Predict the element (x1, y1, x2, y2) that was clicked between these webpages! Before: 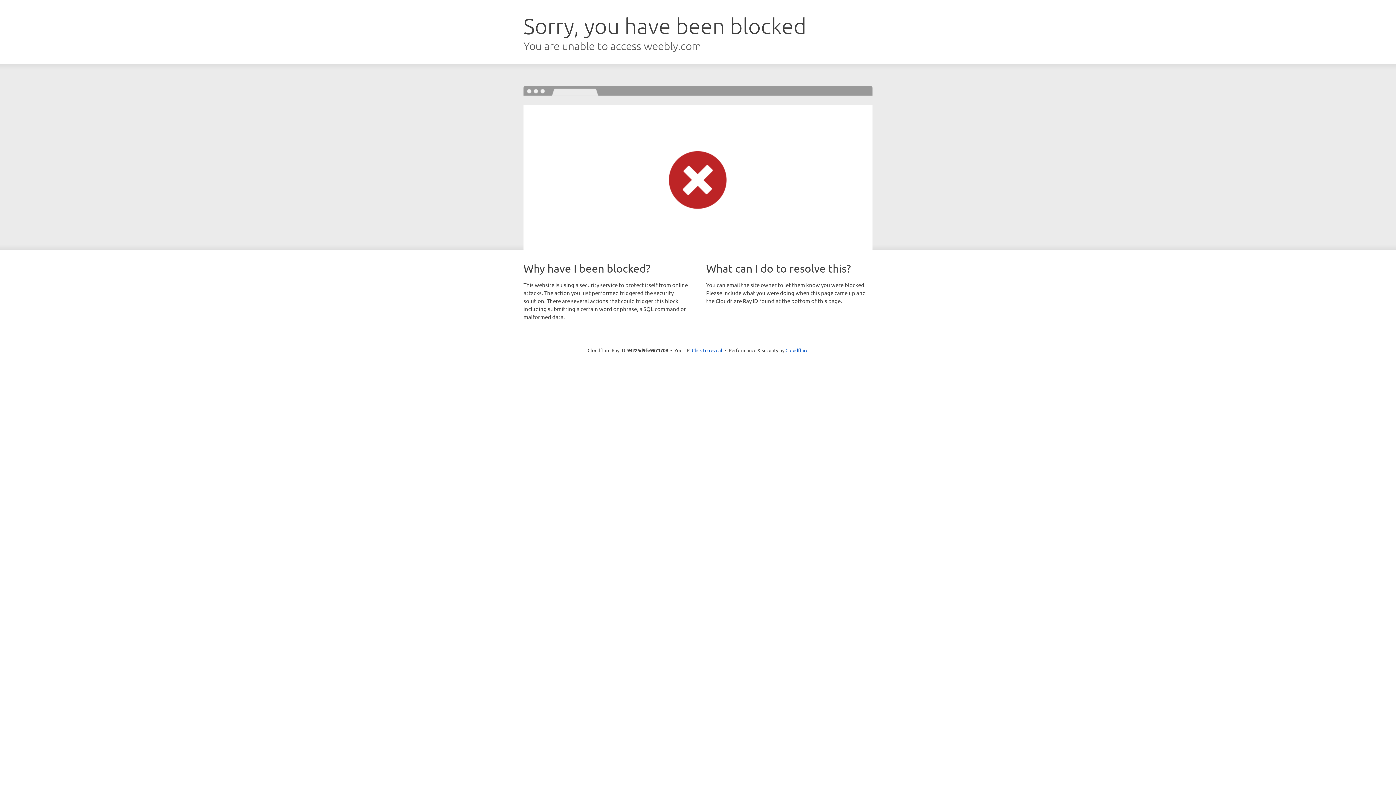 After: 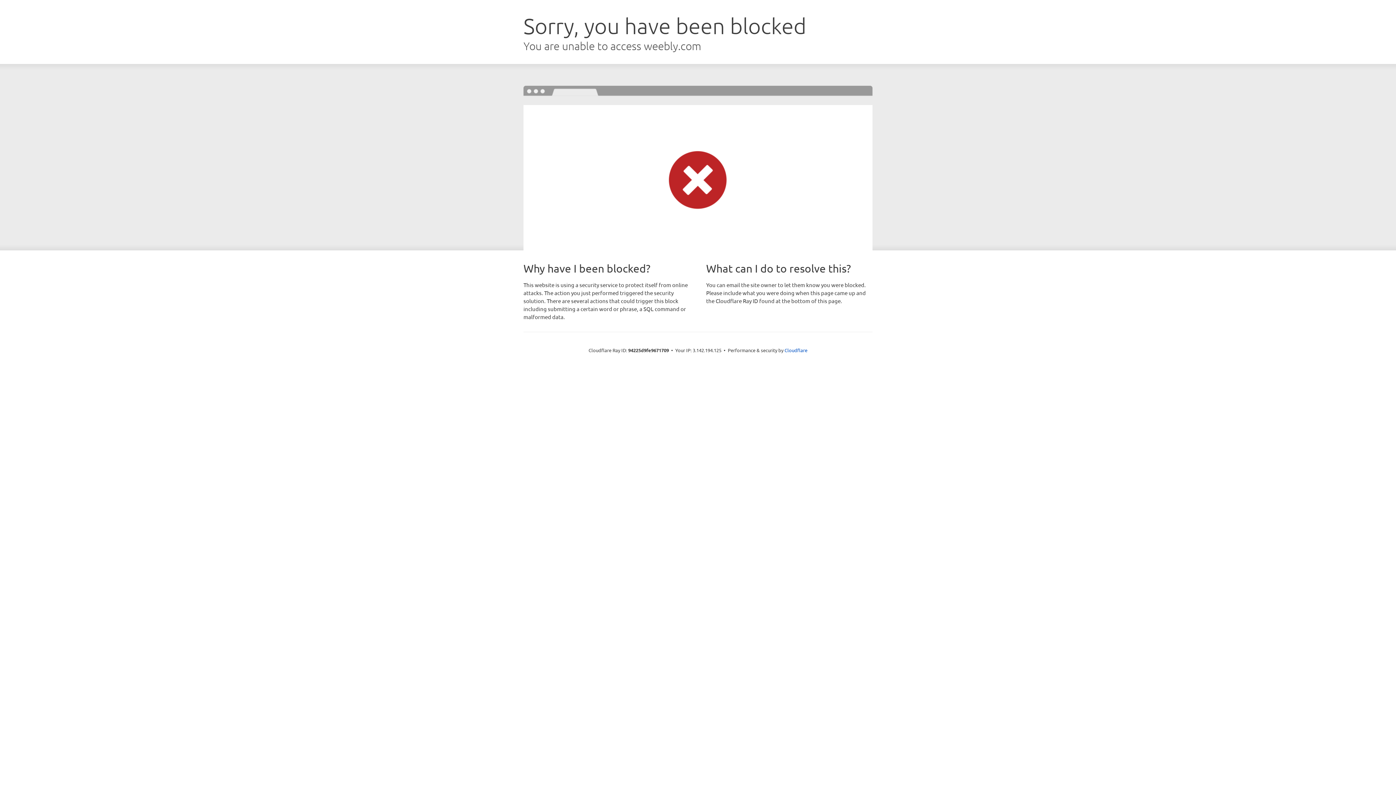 Action: label: Click to reveal bbox: (692, 346, 722, 353)